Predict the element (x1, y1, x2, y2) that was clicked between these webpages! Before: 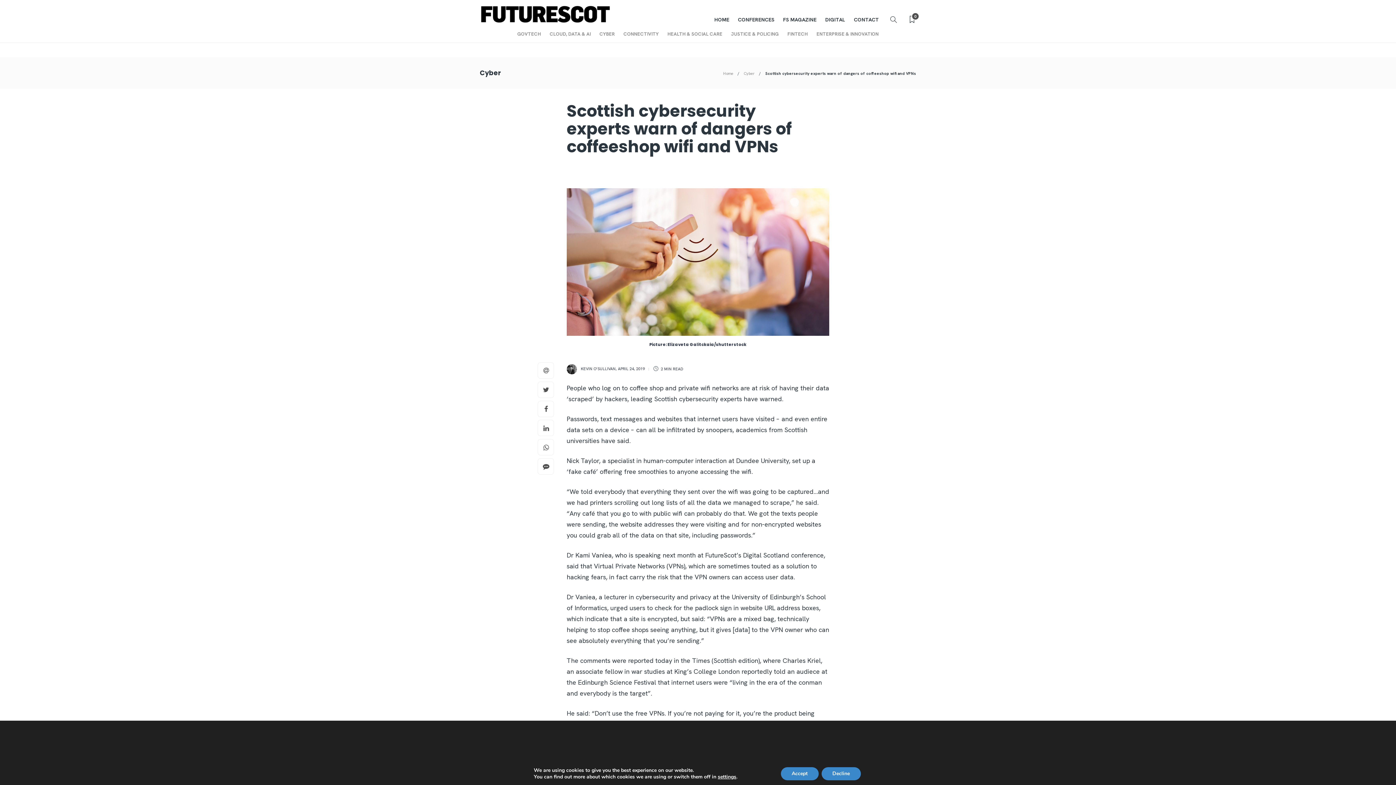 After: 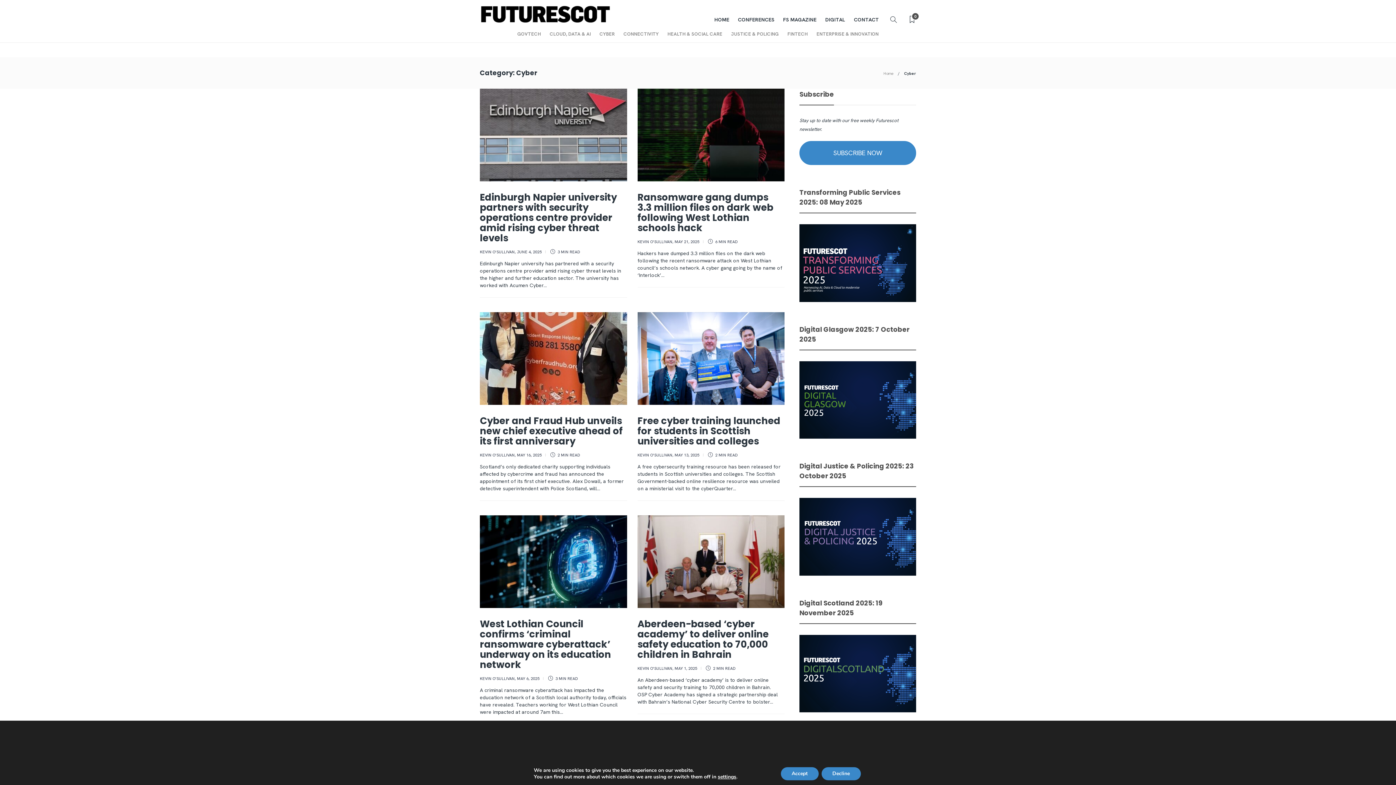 Action: label: CYBER bbox: (599, 26, 614, 41)